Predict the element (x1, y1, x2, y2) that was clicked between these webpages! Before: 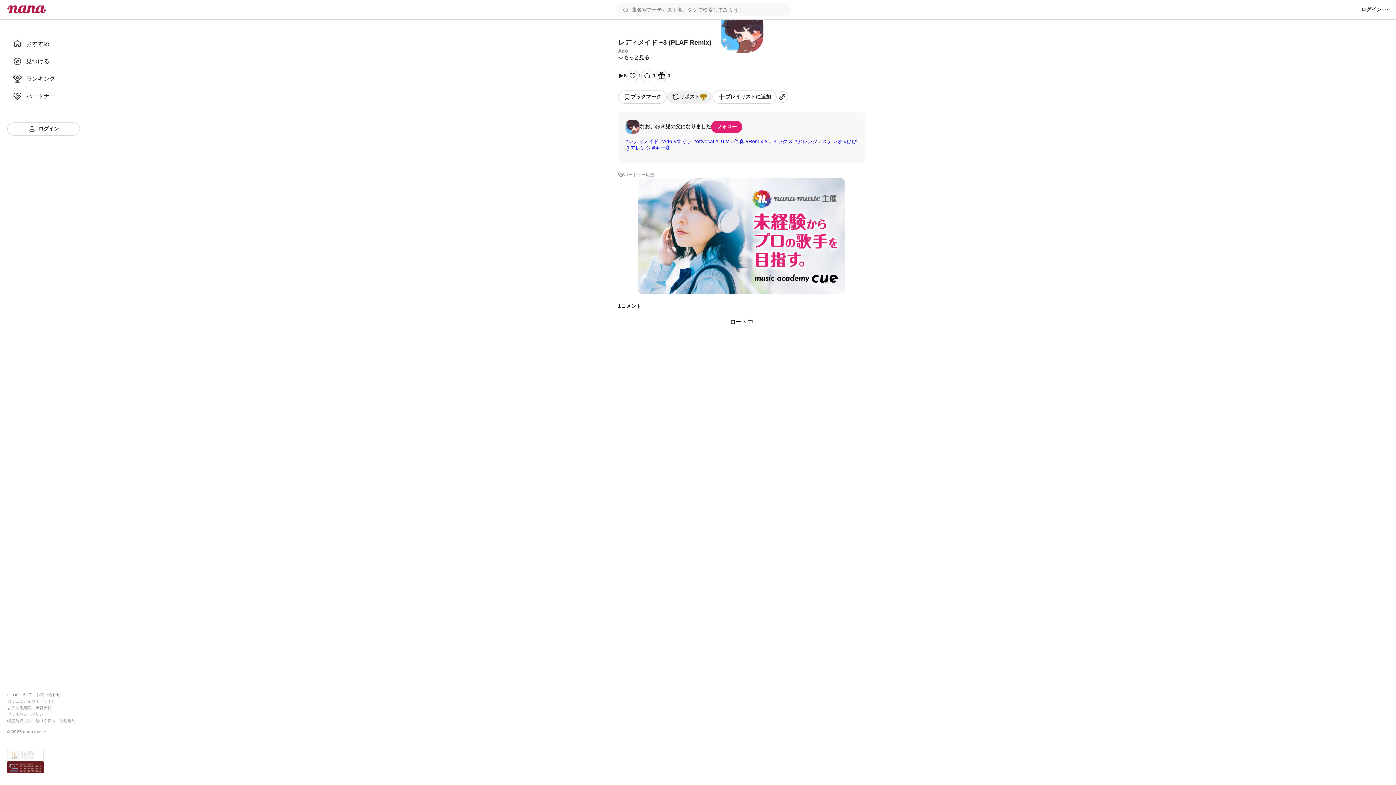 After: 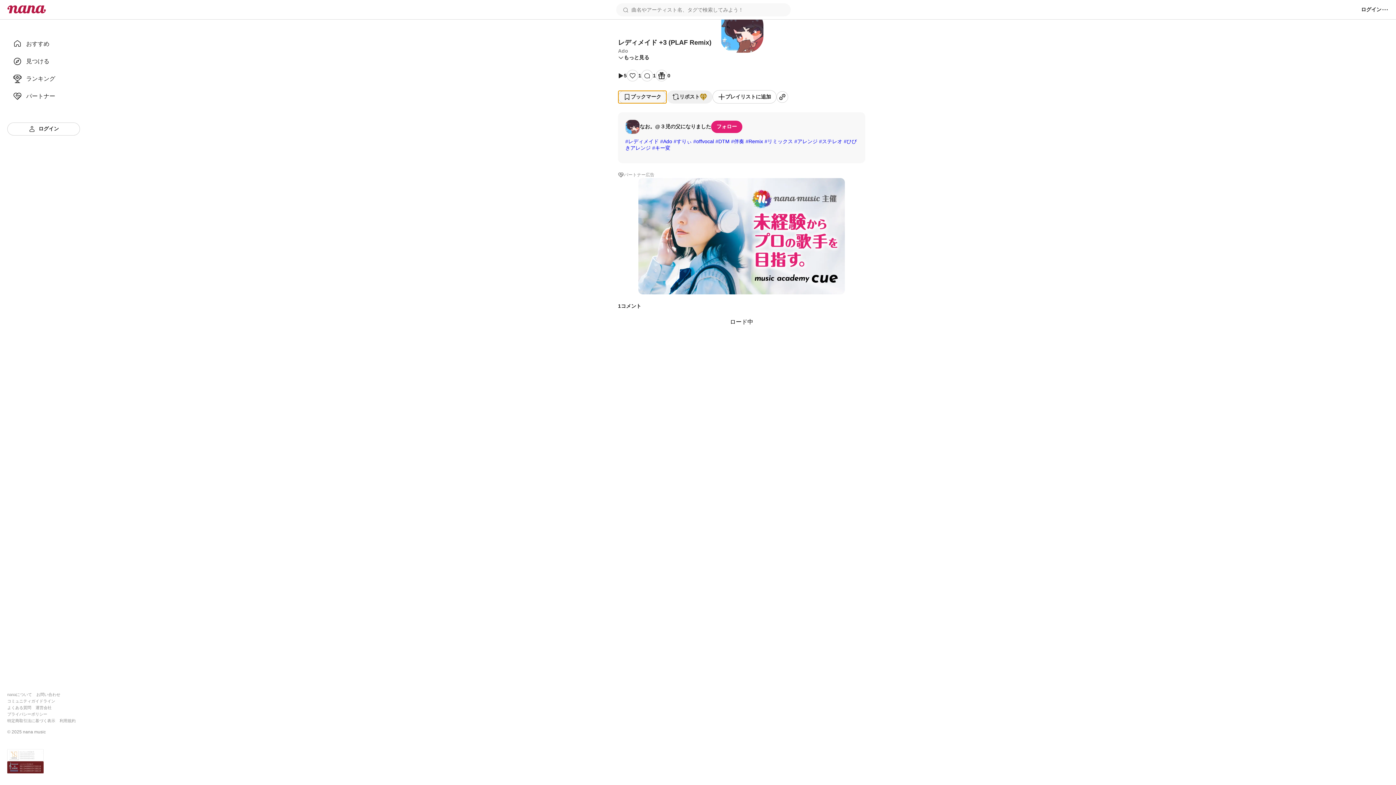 Action: label: ブックマーク bbox: (618, 90, 666, 103)